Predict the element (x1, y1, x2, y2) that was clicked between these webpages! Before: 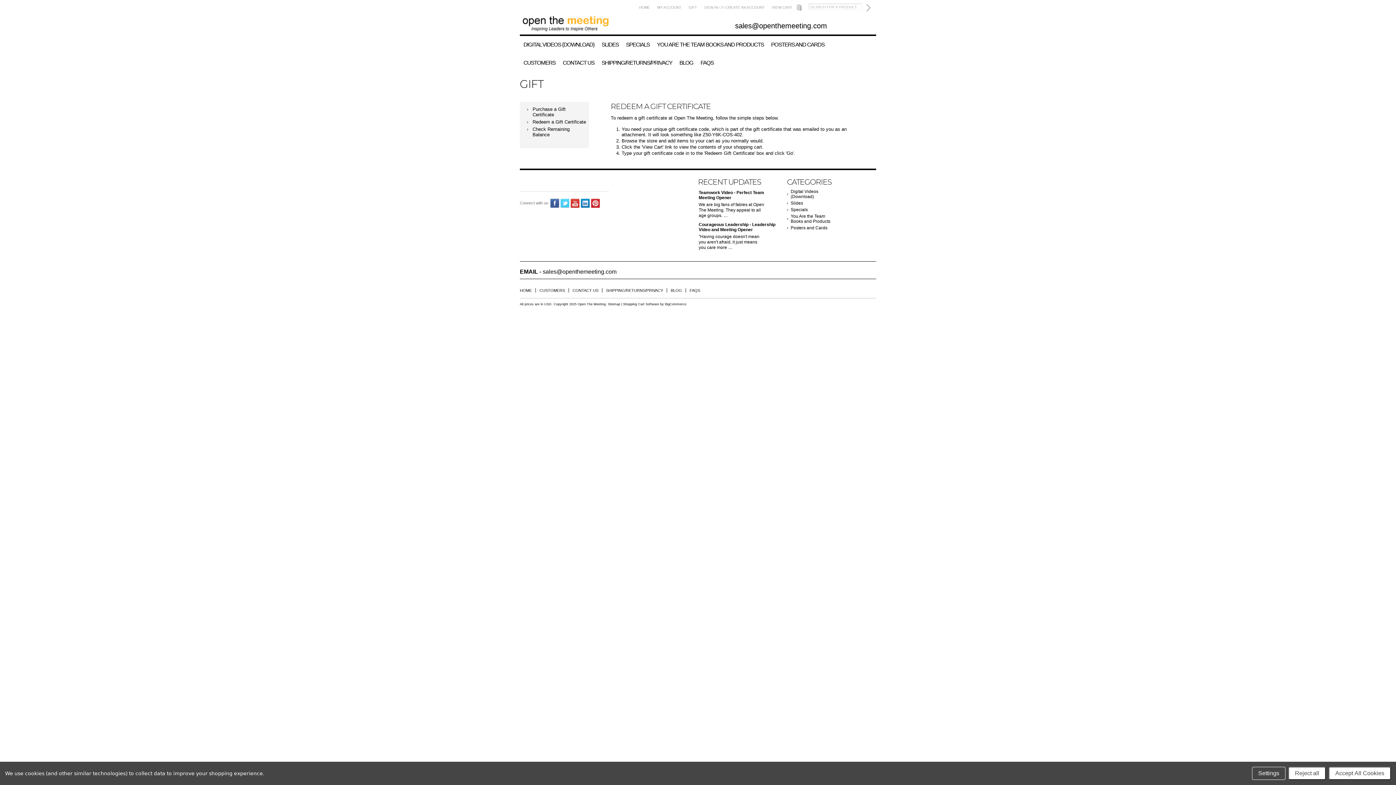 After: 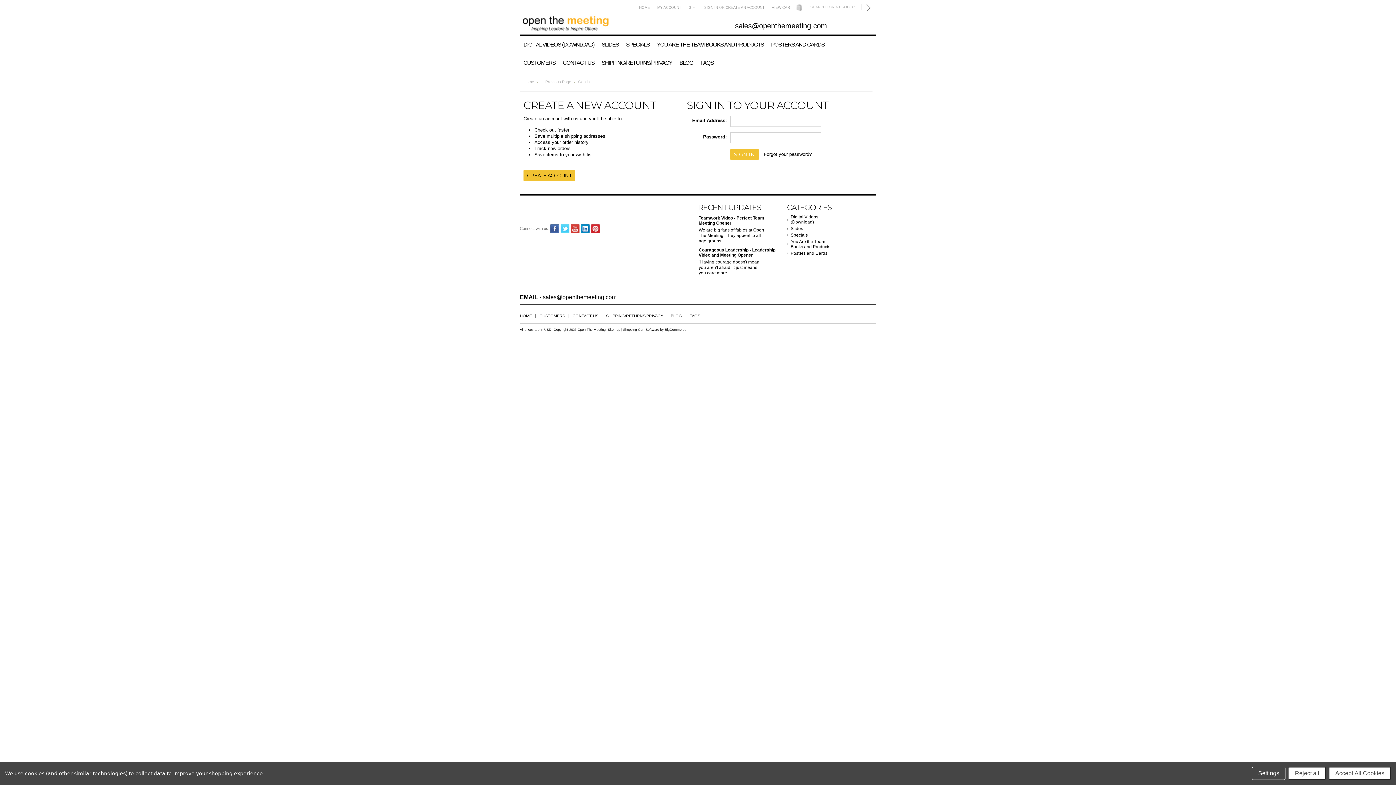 Action: label: SIGN IN bbox: (704, 5, 718, 9)